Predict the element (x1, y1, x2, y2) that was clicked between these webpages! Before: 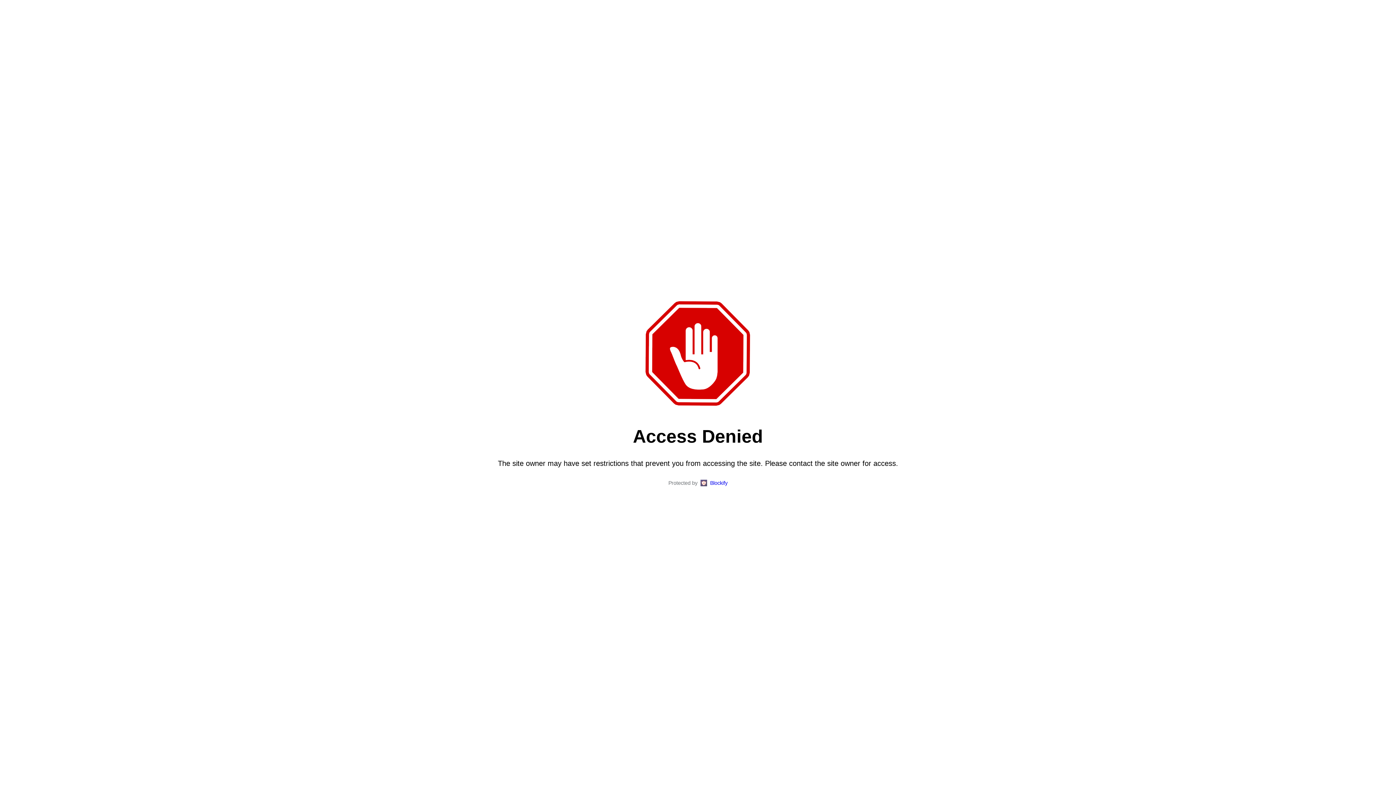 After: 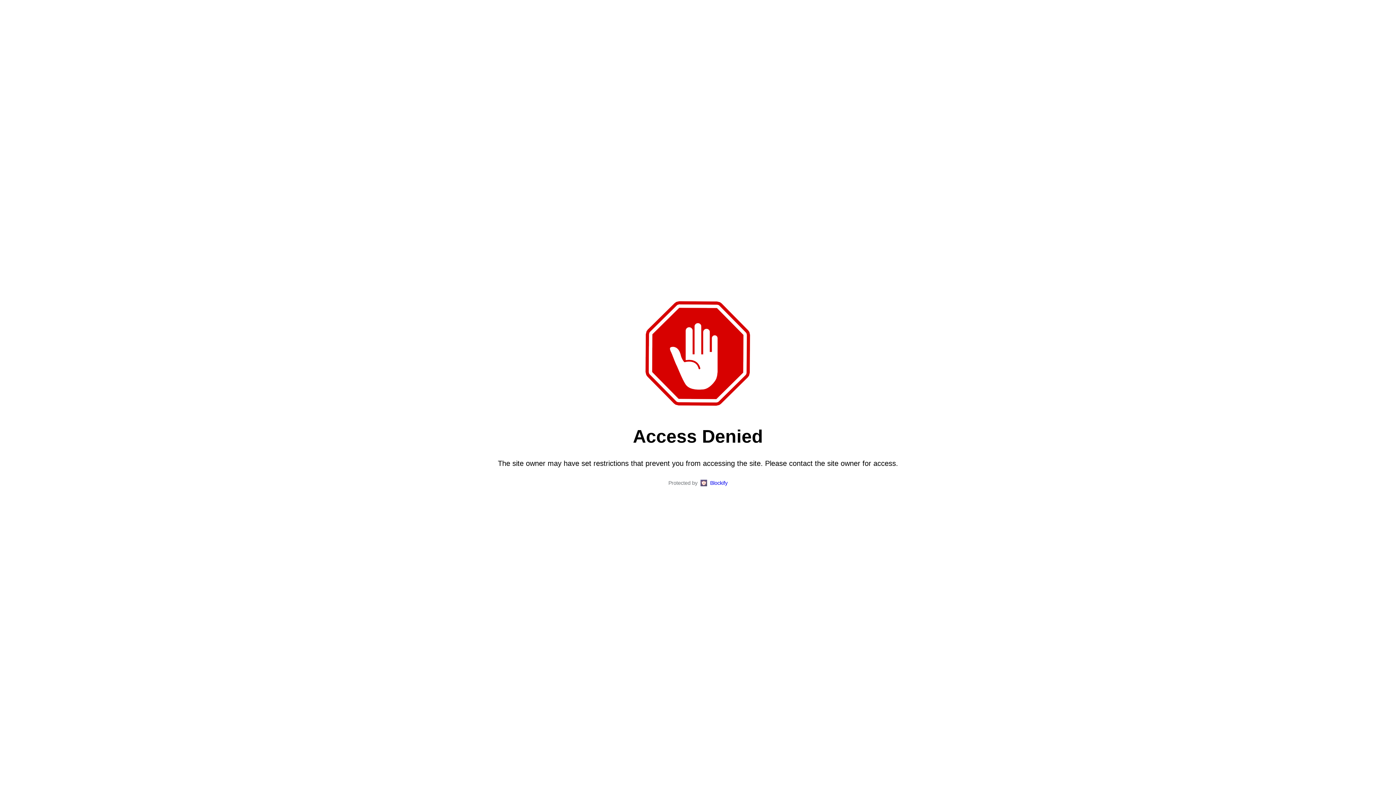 Action: label: Blockify bbox: (710, 480, 727, 486)